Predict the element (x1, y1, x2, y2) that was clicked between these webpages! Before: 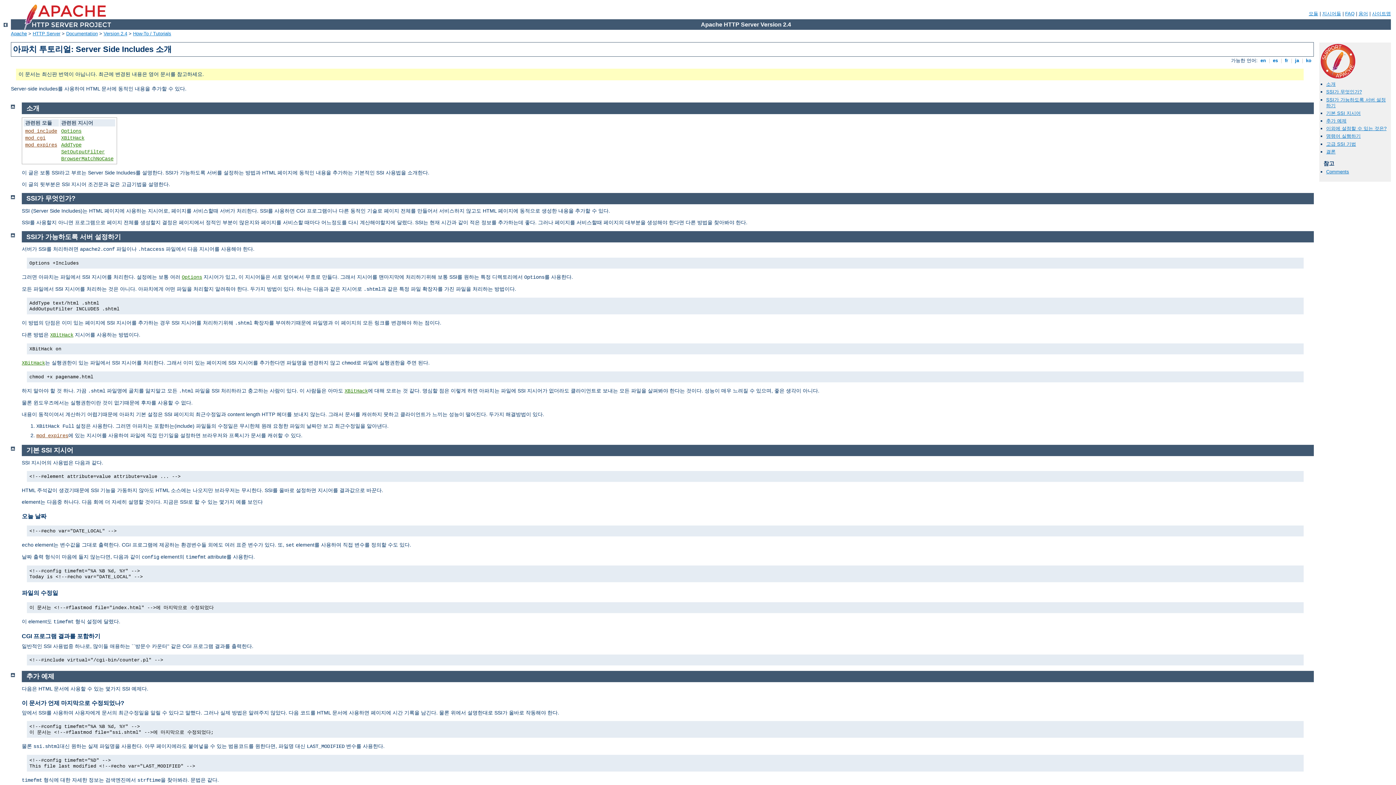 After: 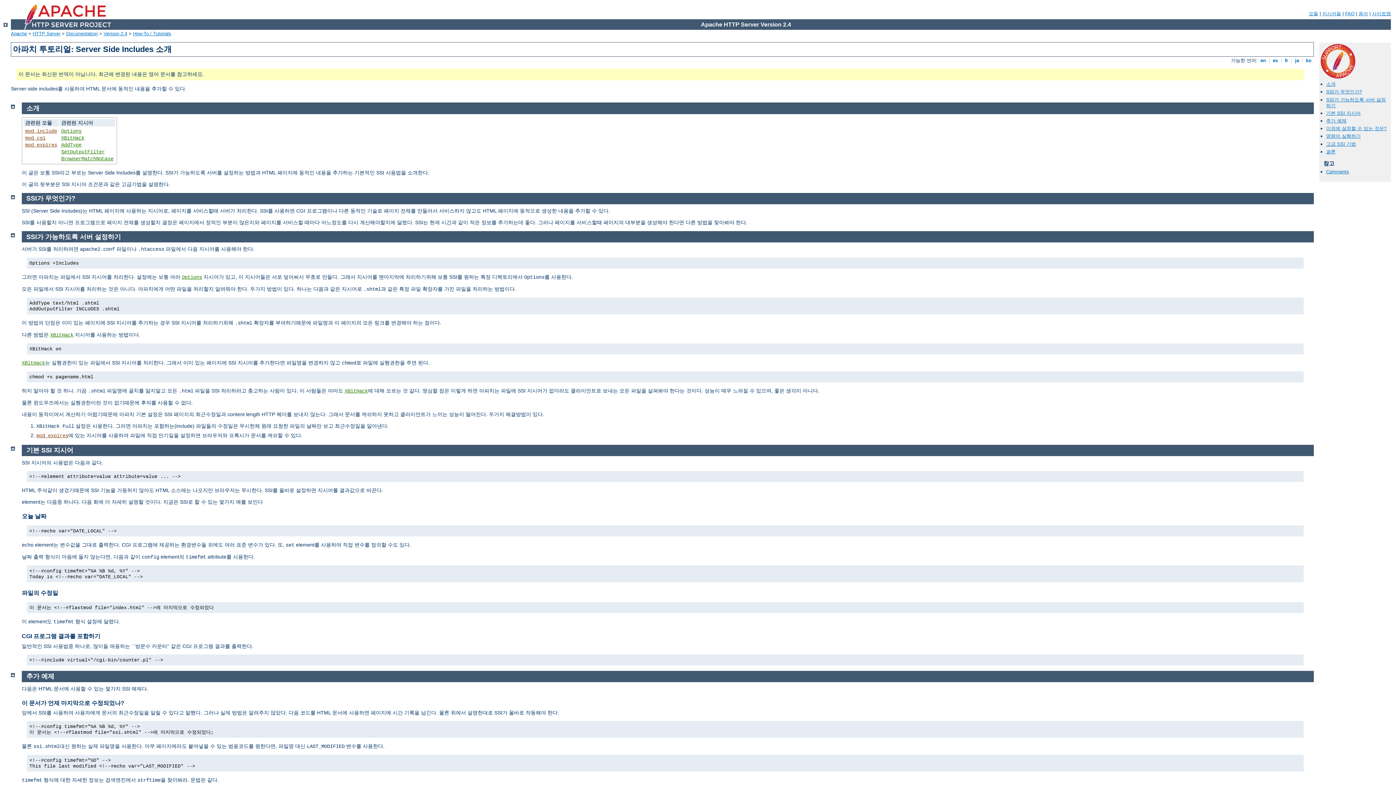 Action: label: CGI 프로그램 결과를 포함하기 bbox: (21, 633, 100, 639)